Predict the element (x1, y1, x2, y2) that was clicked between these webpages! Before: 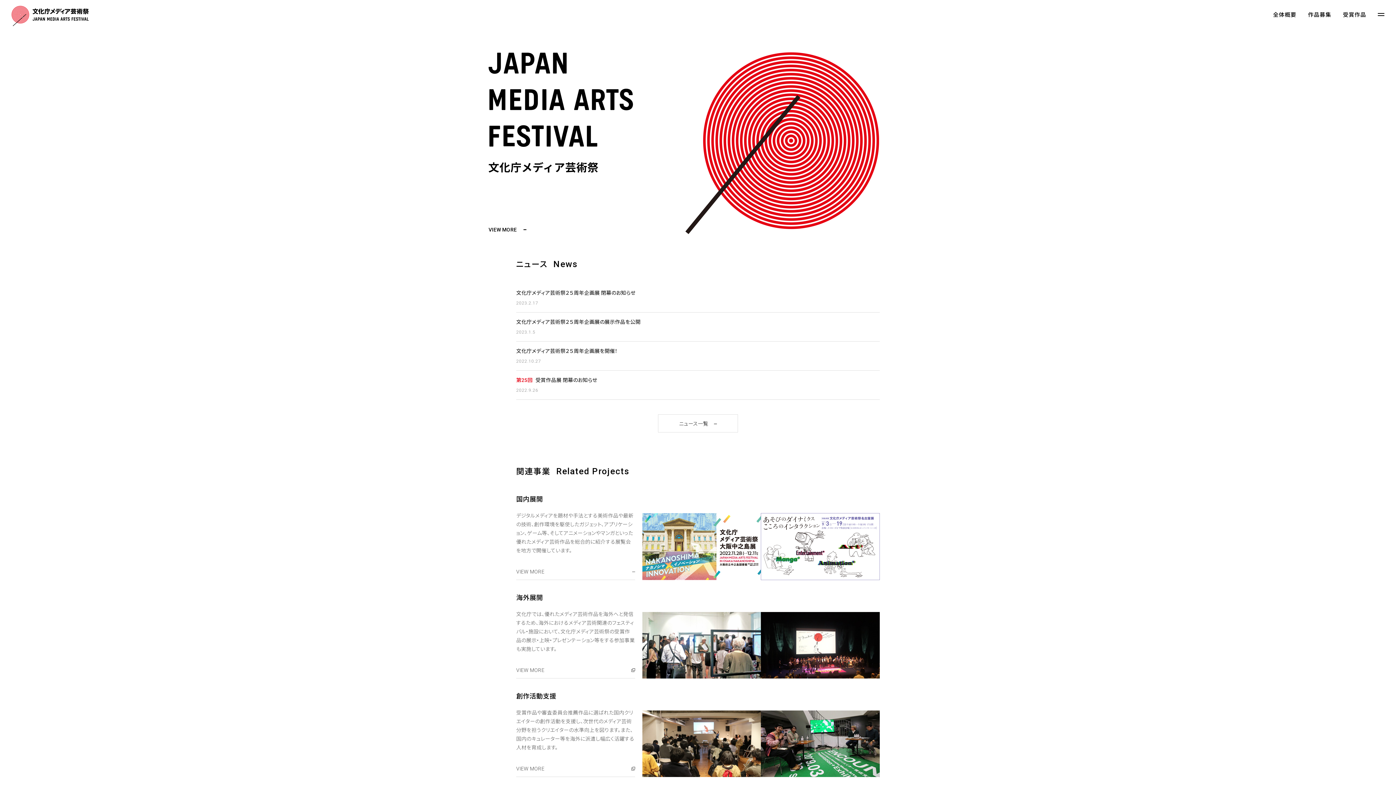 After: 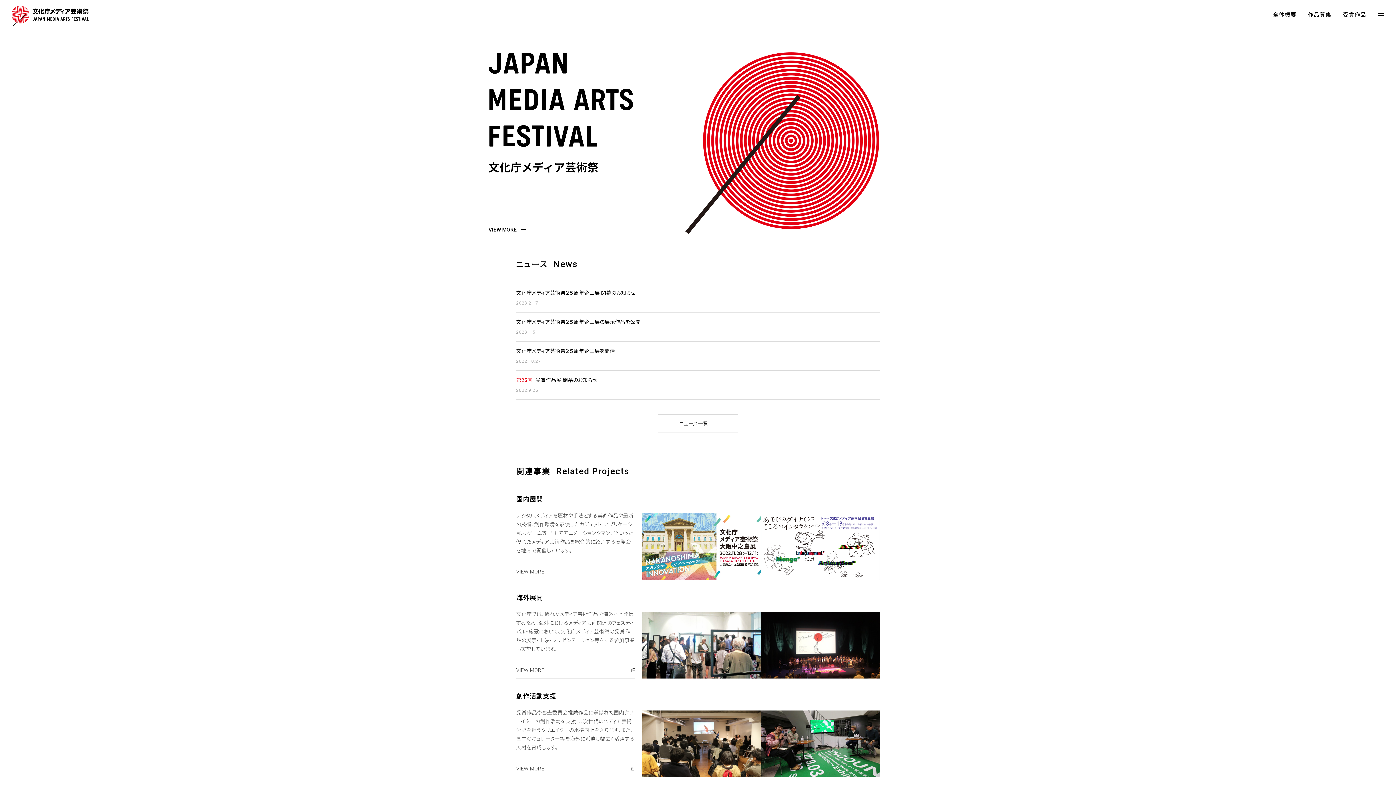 Action: bbox: (465, 52, 930, 234)